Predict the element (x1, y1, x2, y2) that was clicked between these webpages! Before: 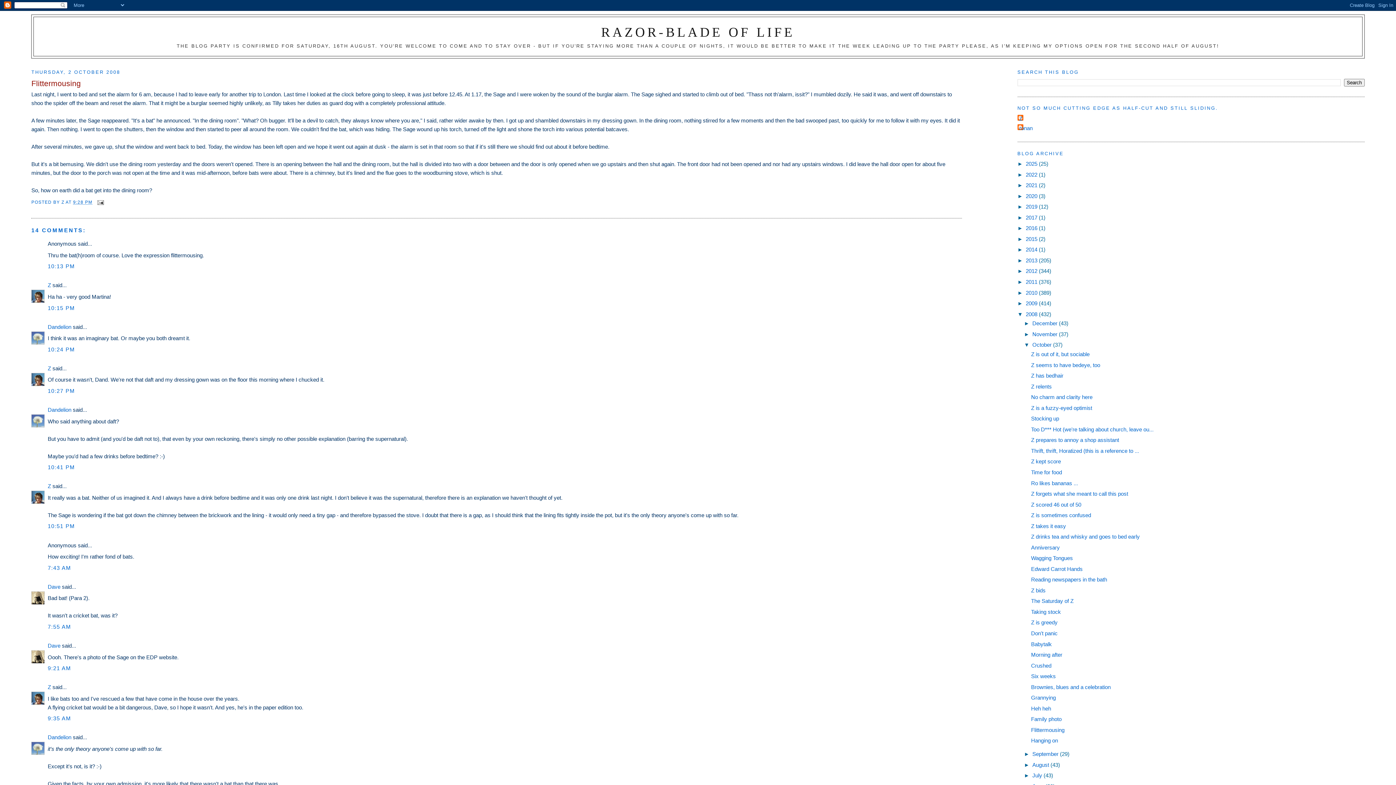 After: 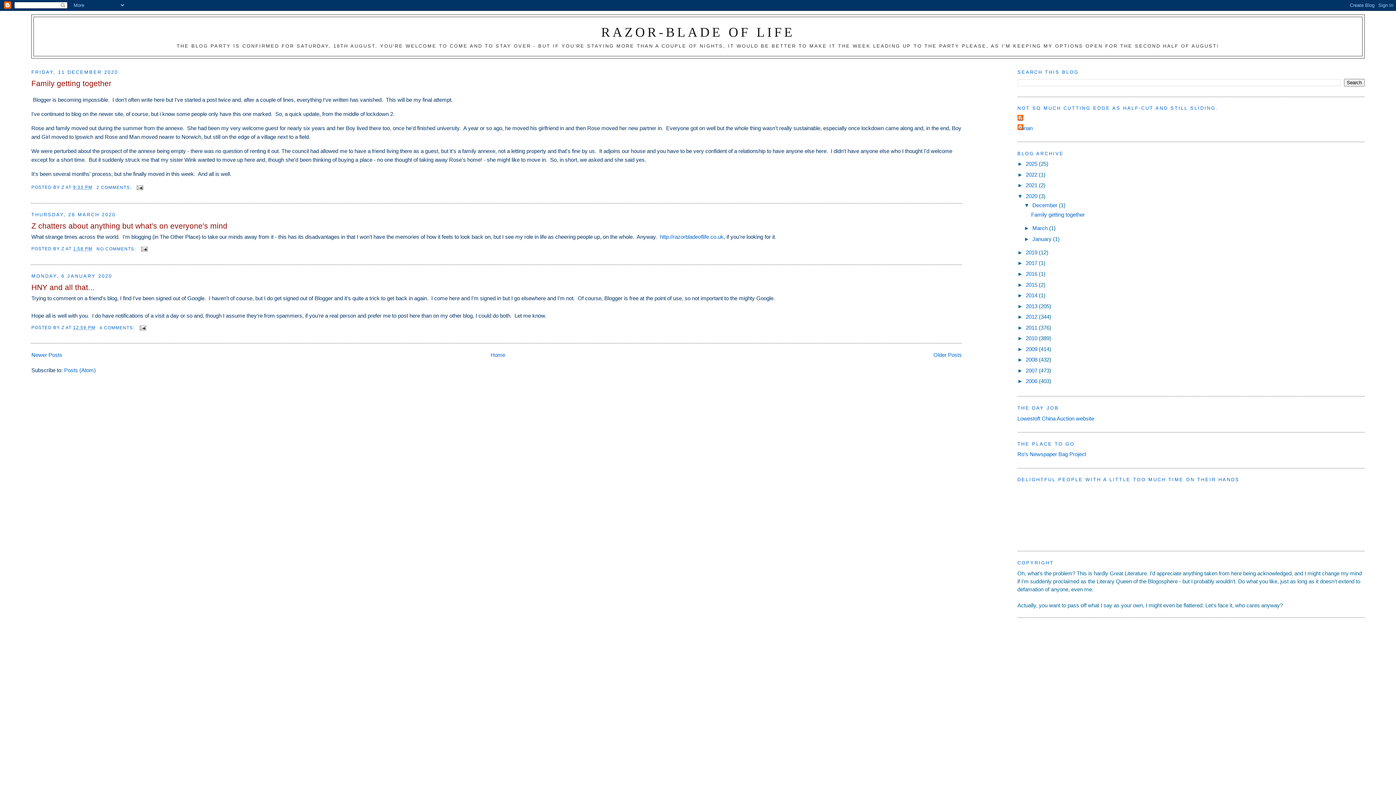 Action: label: 2020  bbox: (1026, 192, 1039, 199)